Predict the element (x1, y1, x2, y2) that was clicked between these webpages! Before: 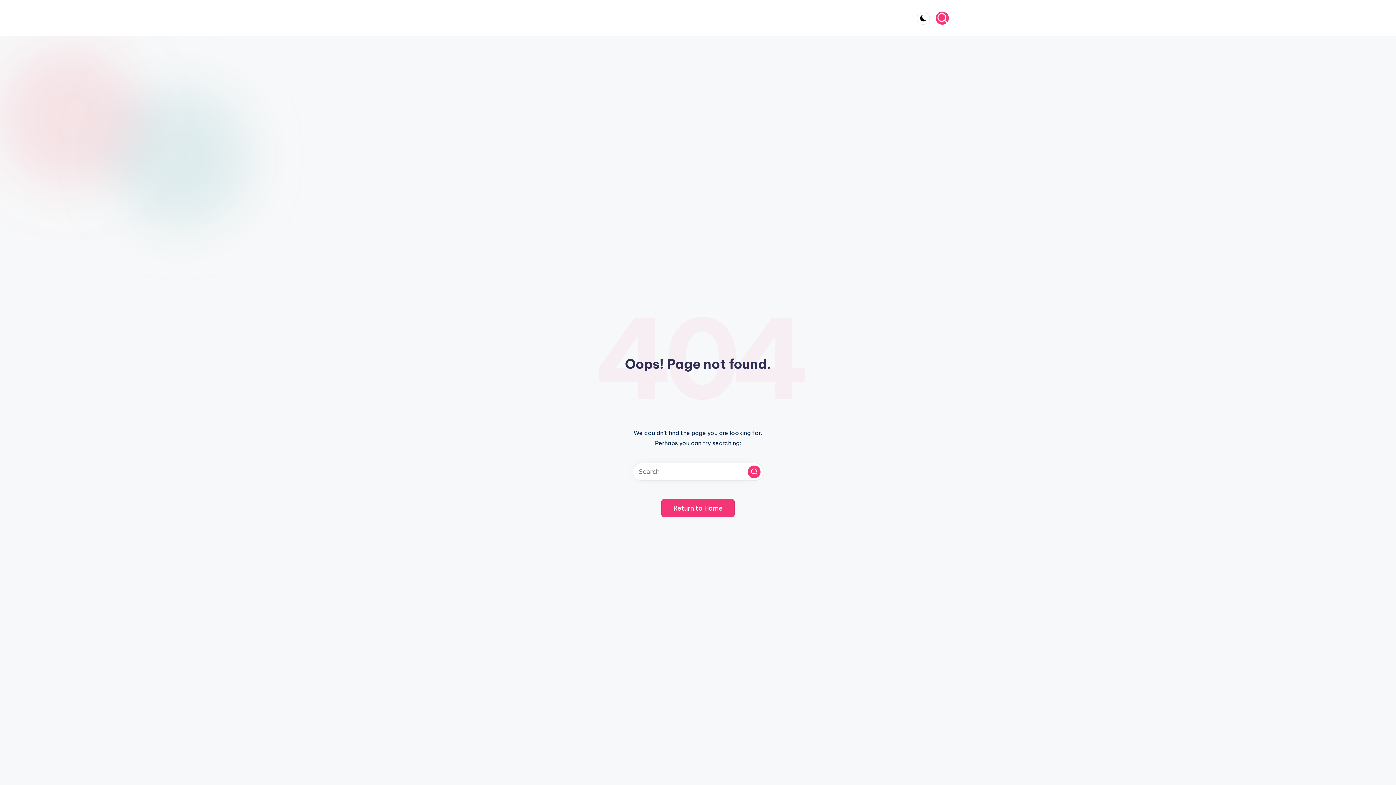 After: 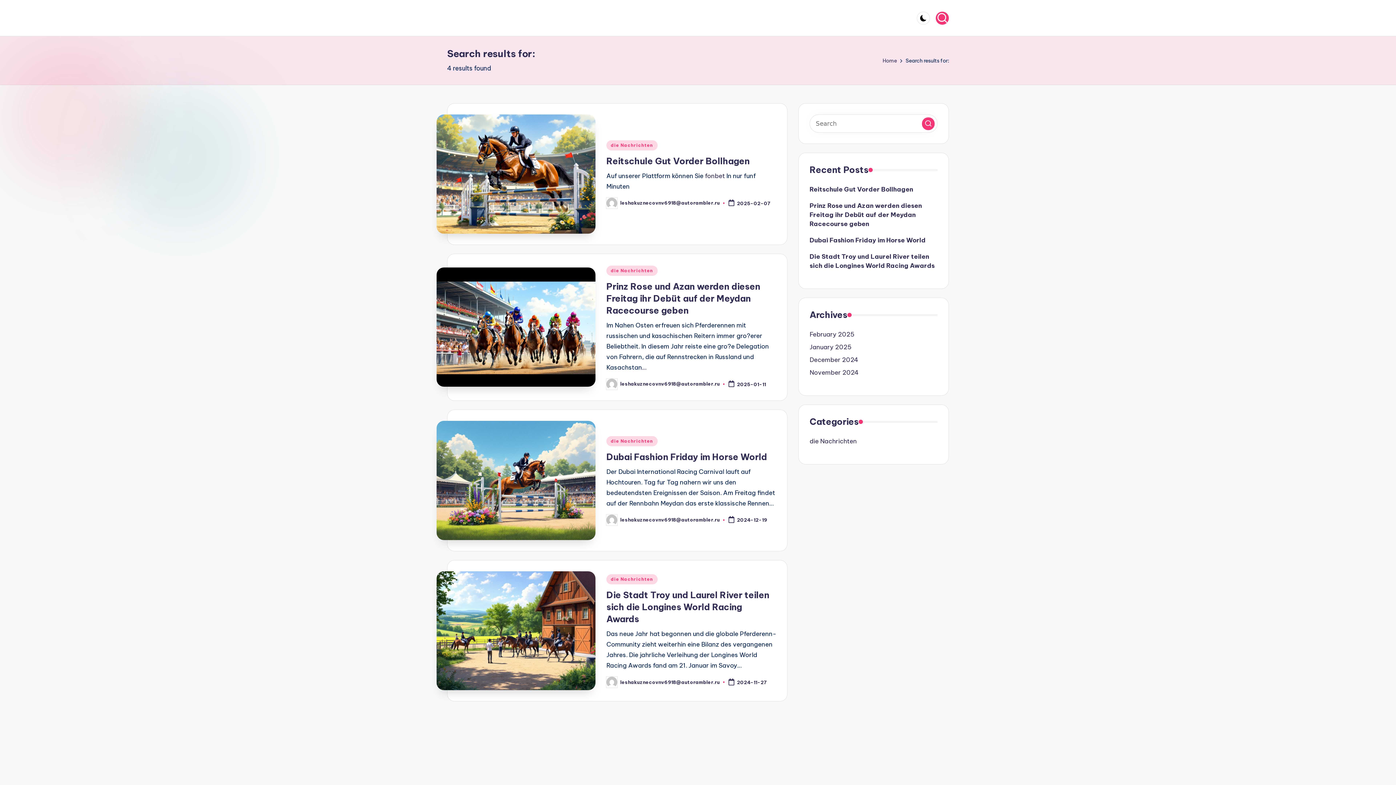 Action: bbox: (748, 465, 760, 478) label: Search